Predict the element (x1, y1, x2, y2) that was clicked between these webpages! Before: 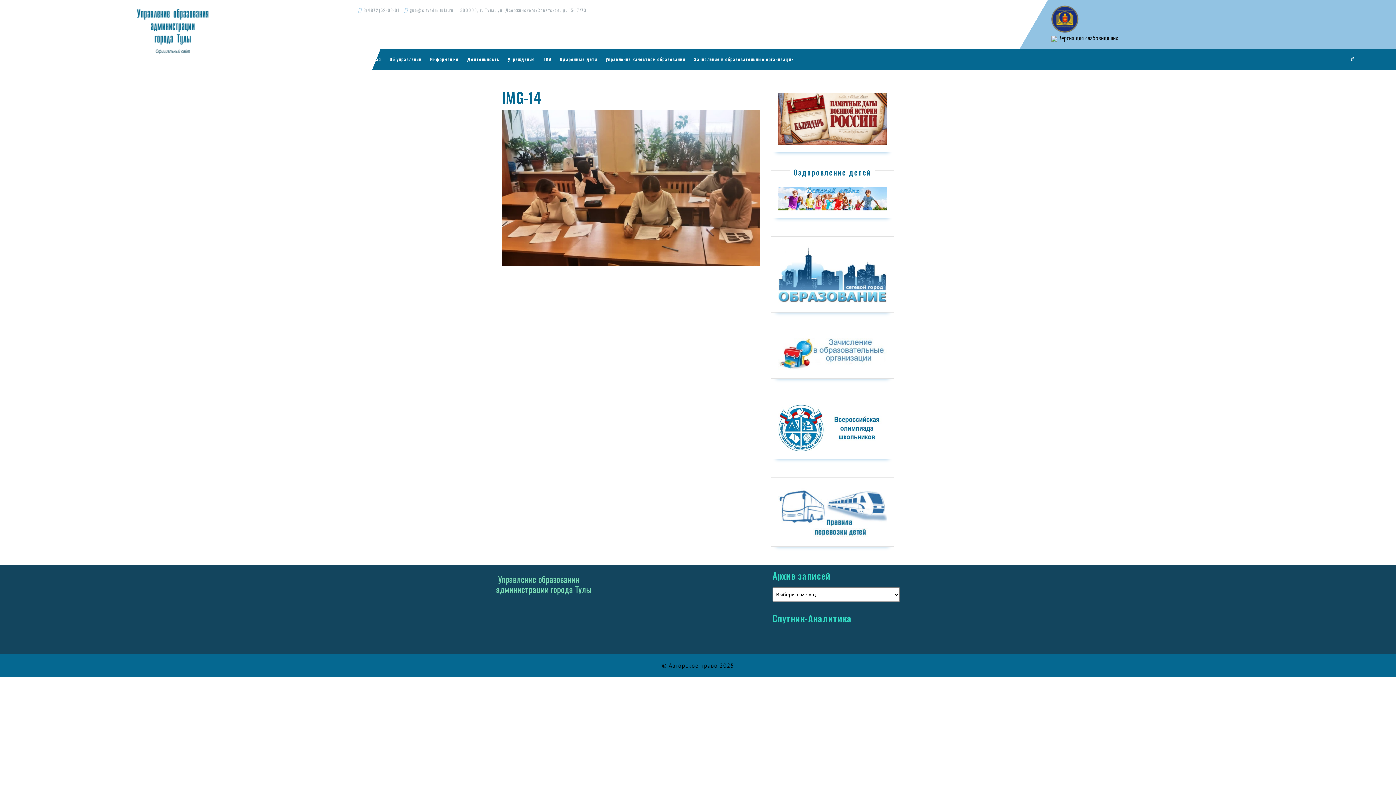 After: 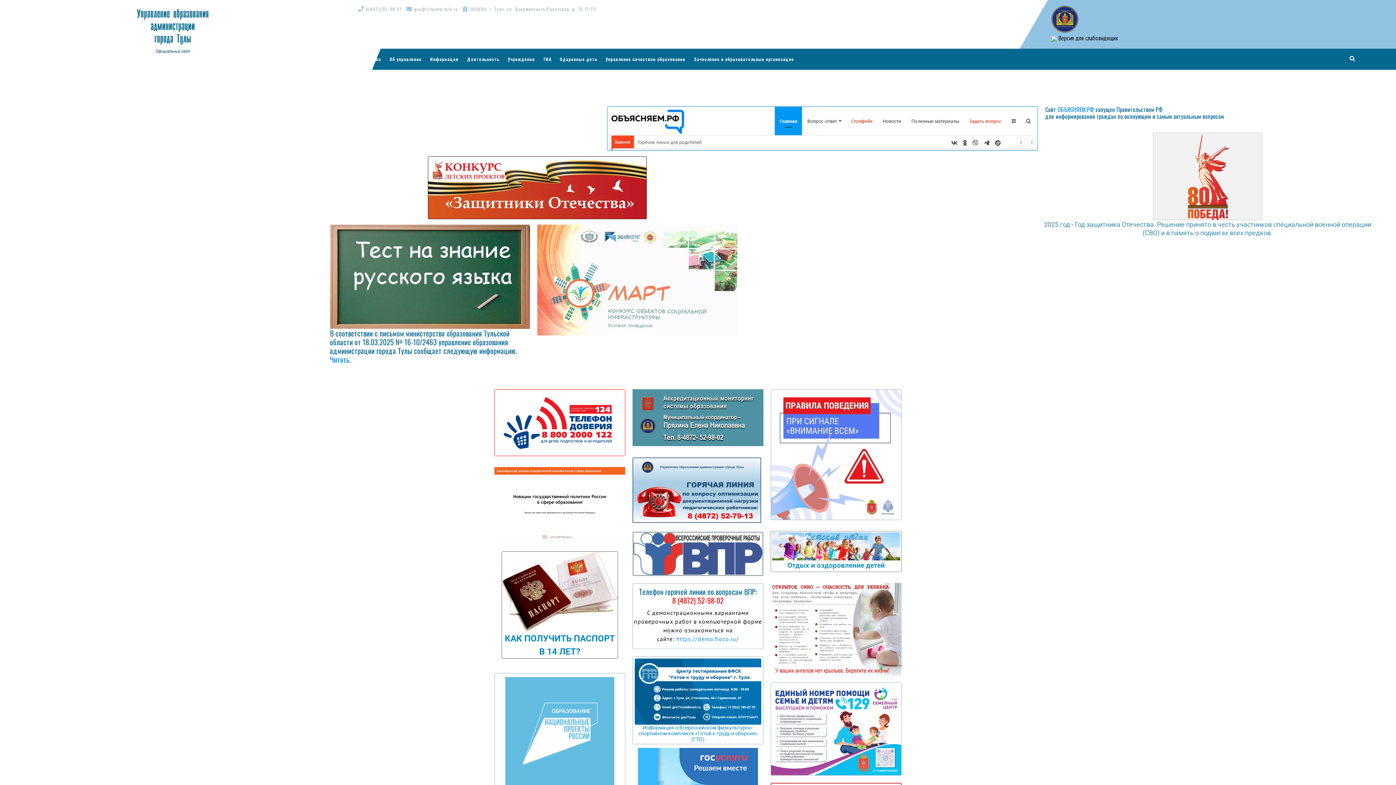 Action: bbox: (130, 27, 218, 33)